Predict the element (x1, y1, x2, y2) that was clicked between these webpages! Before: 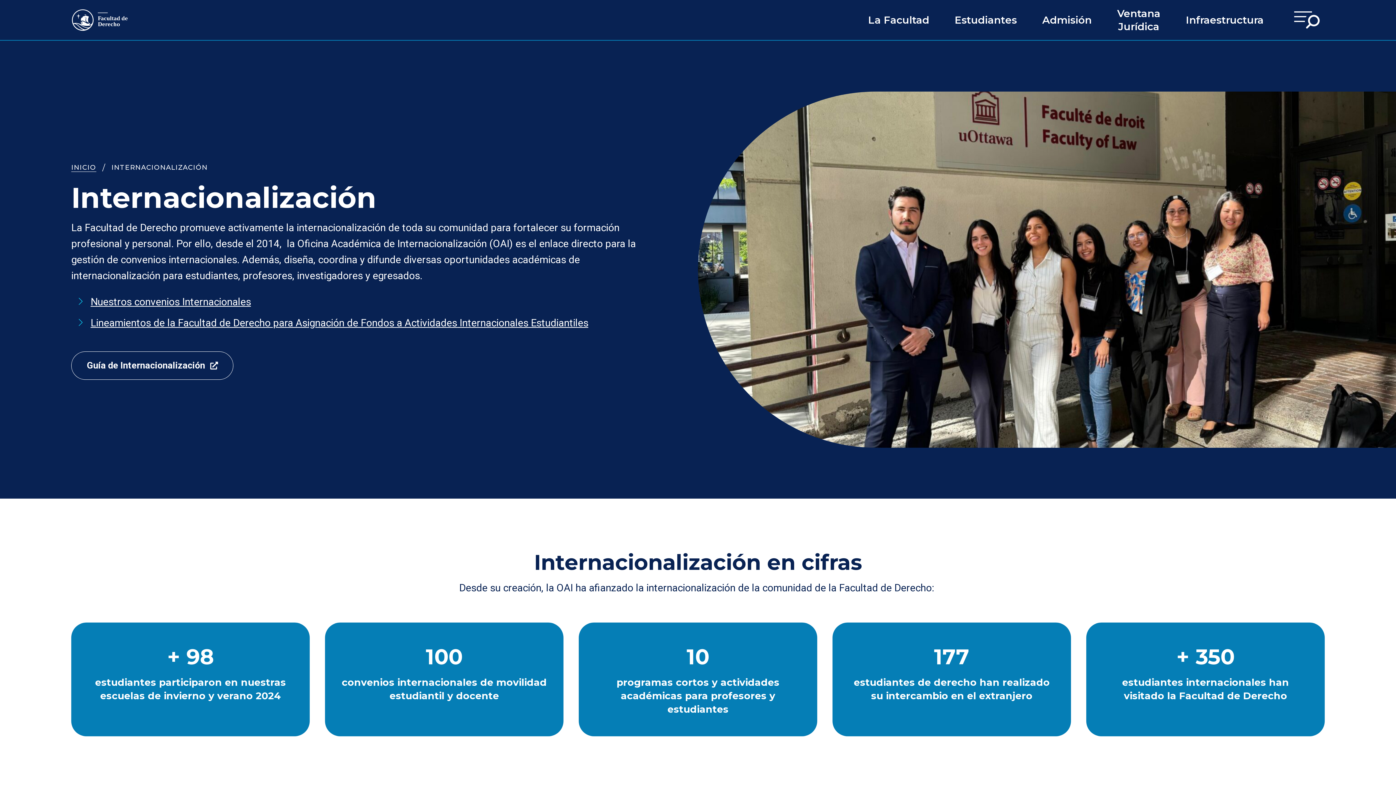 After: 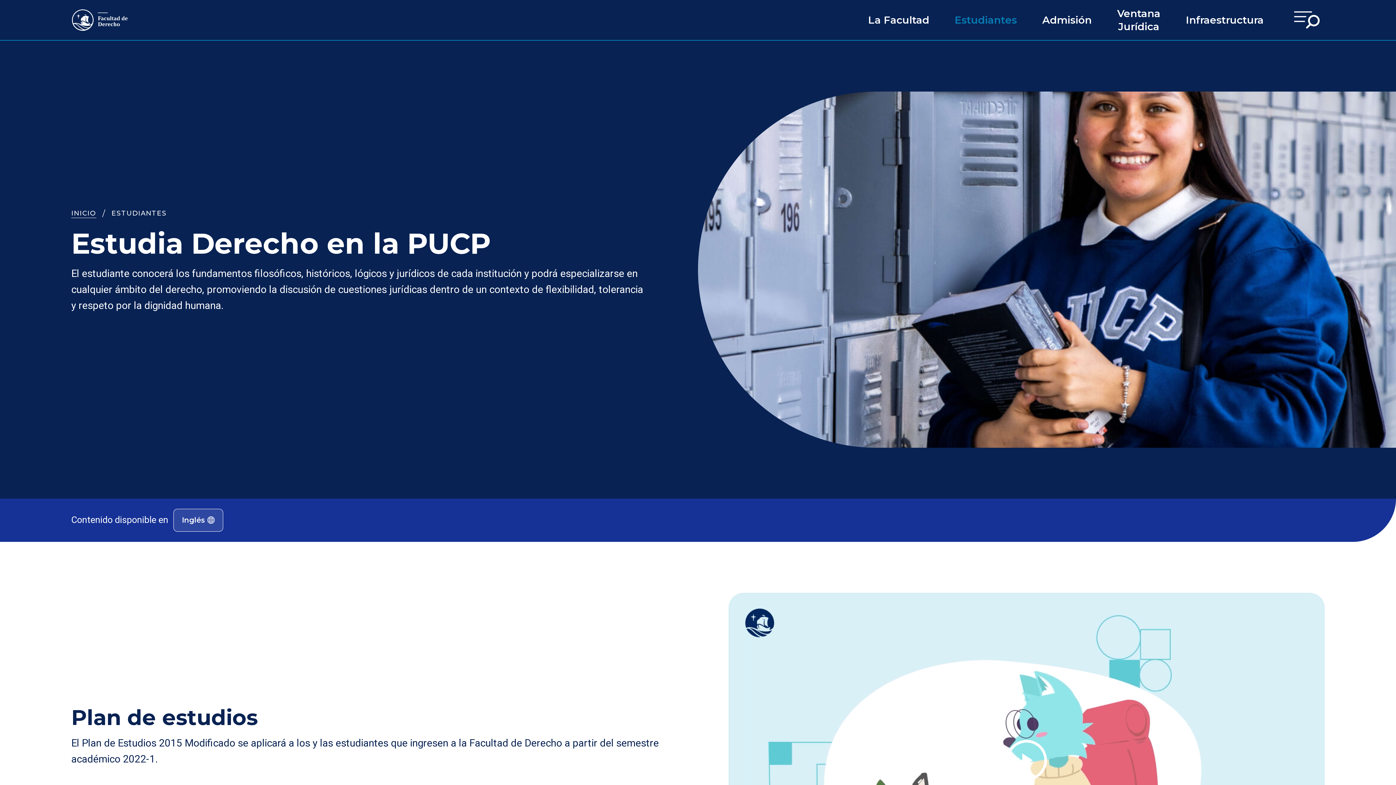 Action: bbox: (954, 13, 1017, 26) label: Estudiantes